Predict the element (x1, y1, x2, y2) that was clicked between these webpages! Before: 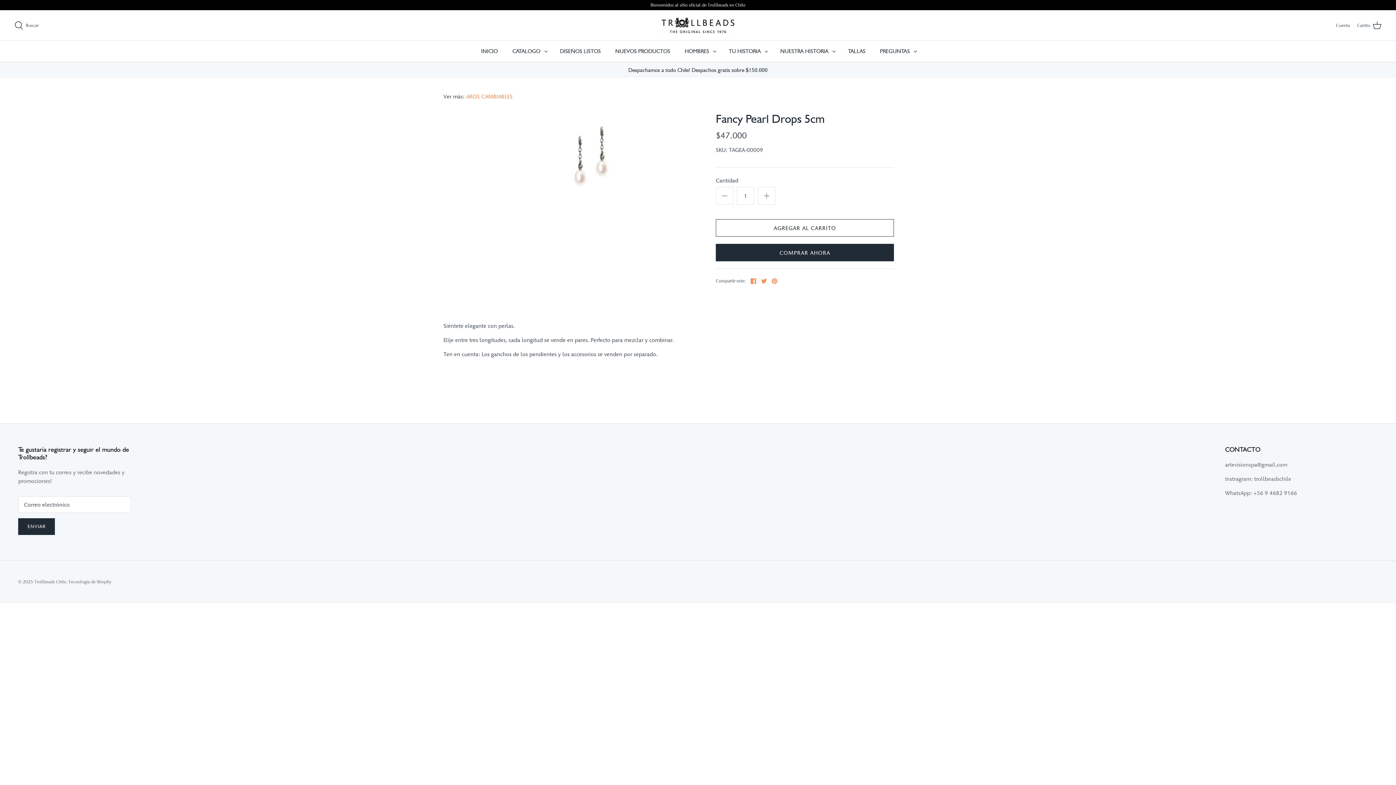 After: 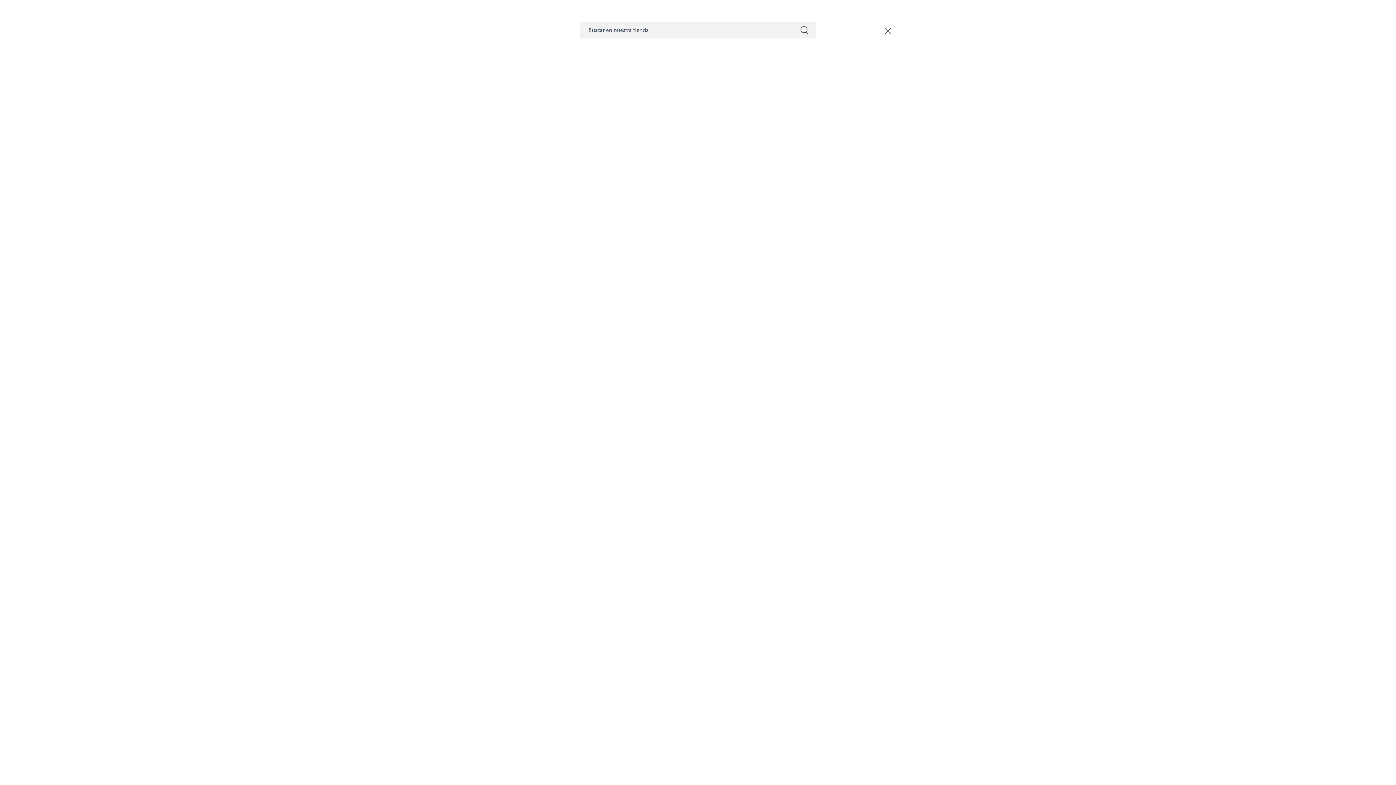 Action: bbox: (14, 20, 38, 29) label:  Buscar